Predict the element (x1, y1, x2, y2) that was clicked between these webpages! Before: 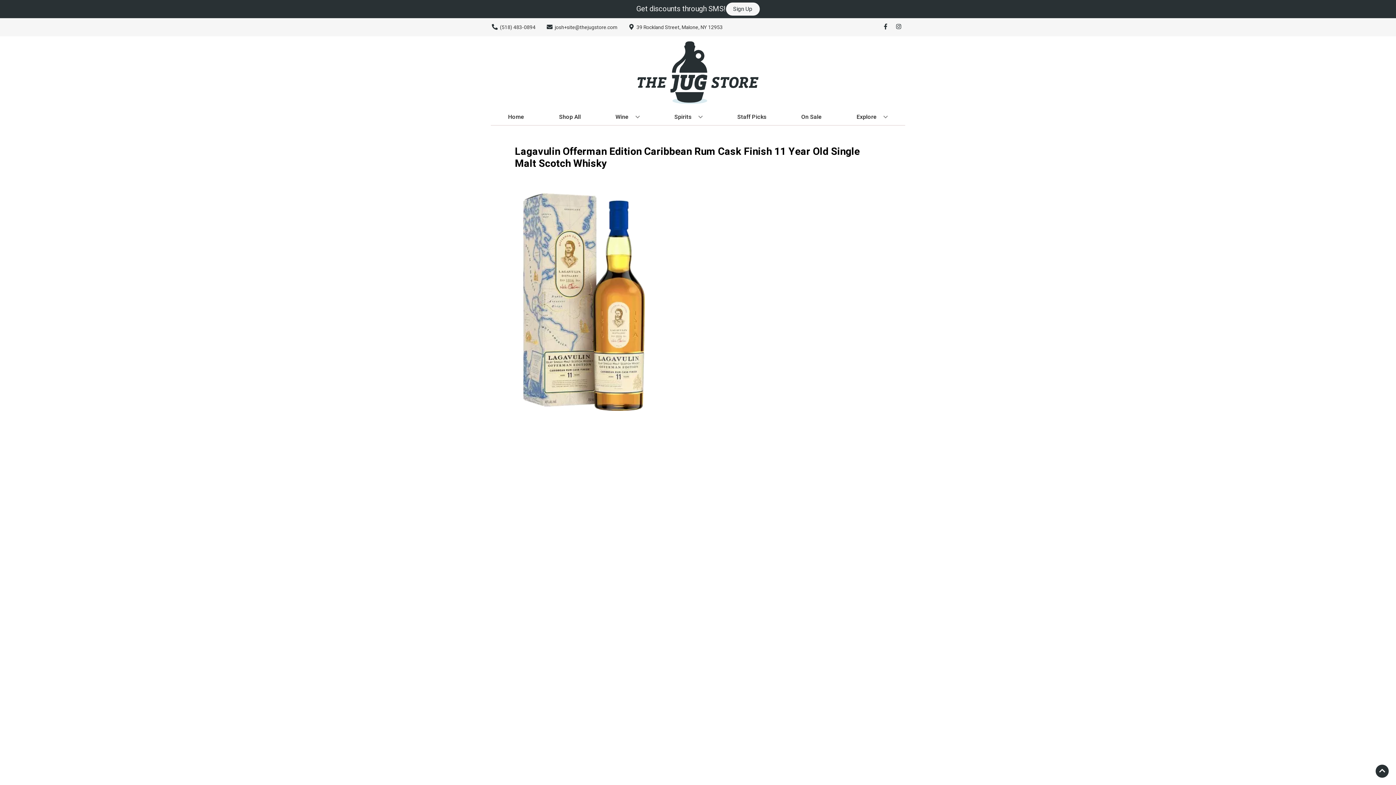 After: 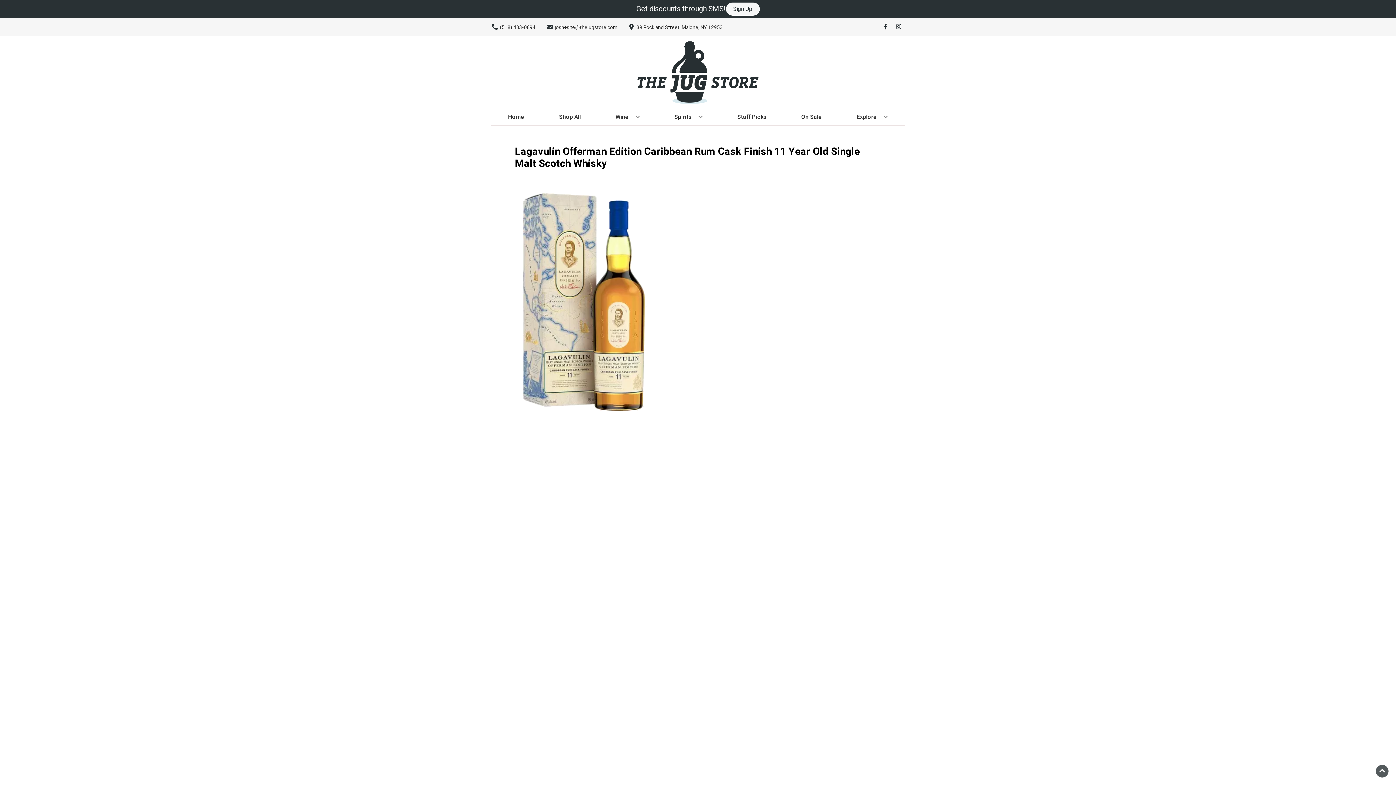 Action: label: Go to top bbox: (1376, 765, 1389, 778)